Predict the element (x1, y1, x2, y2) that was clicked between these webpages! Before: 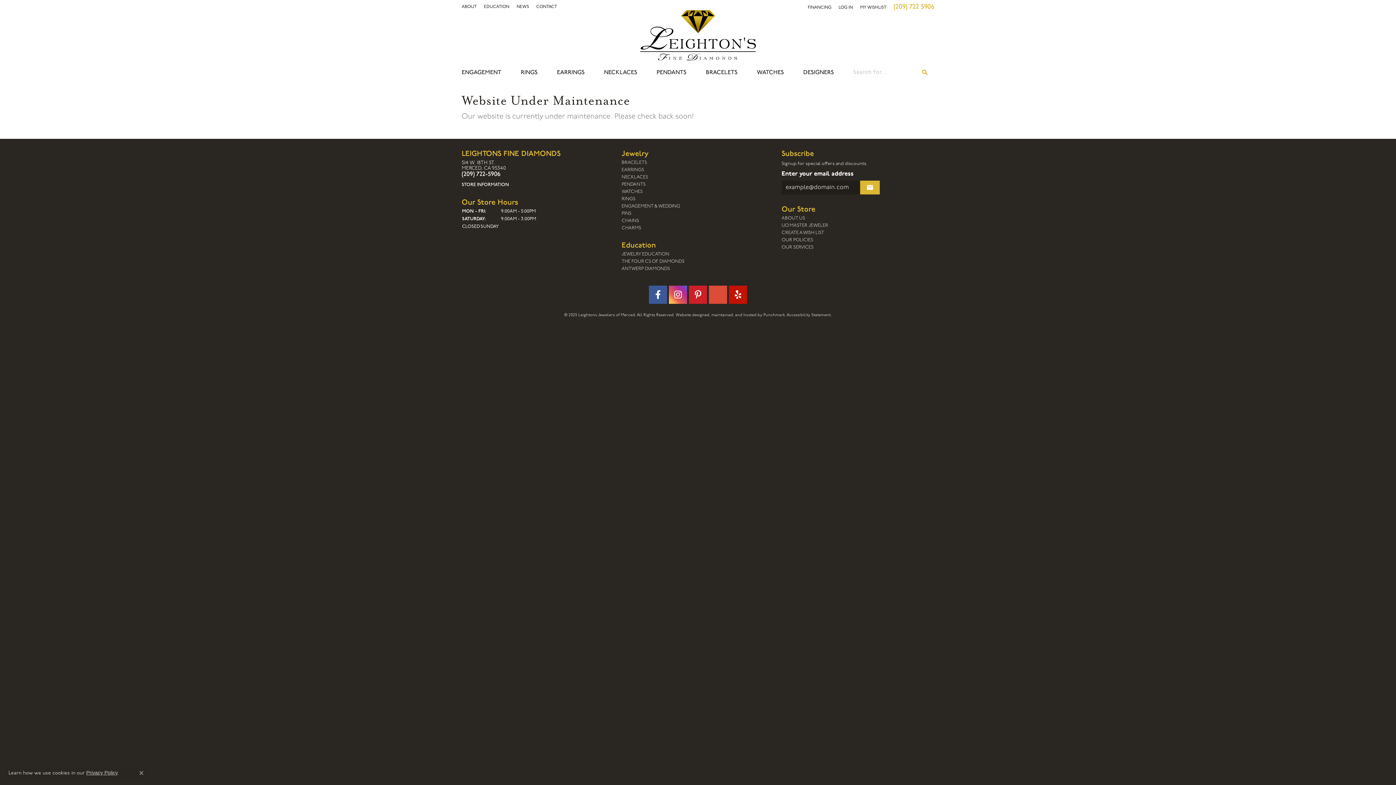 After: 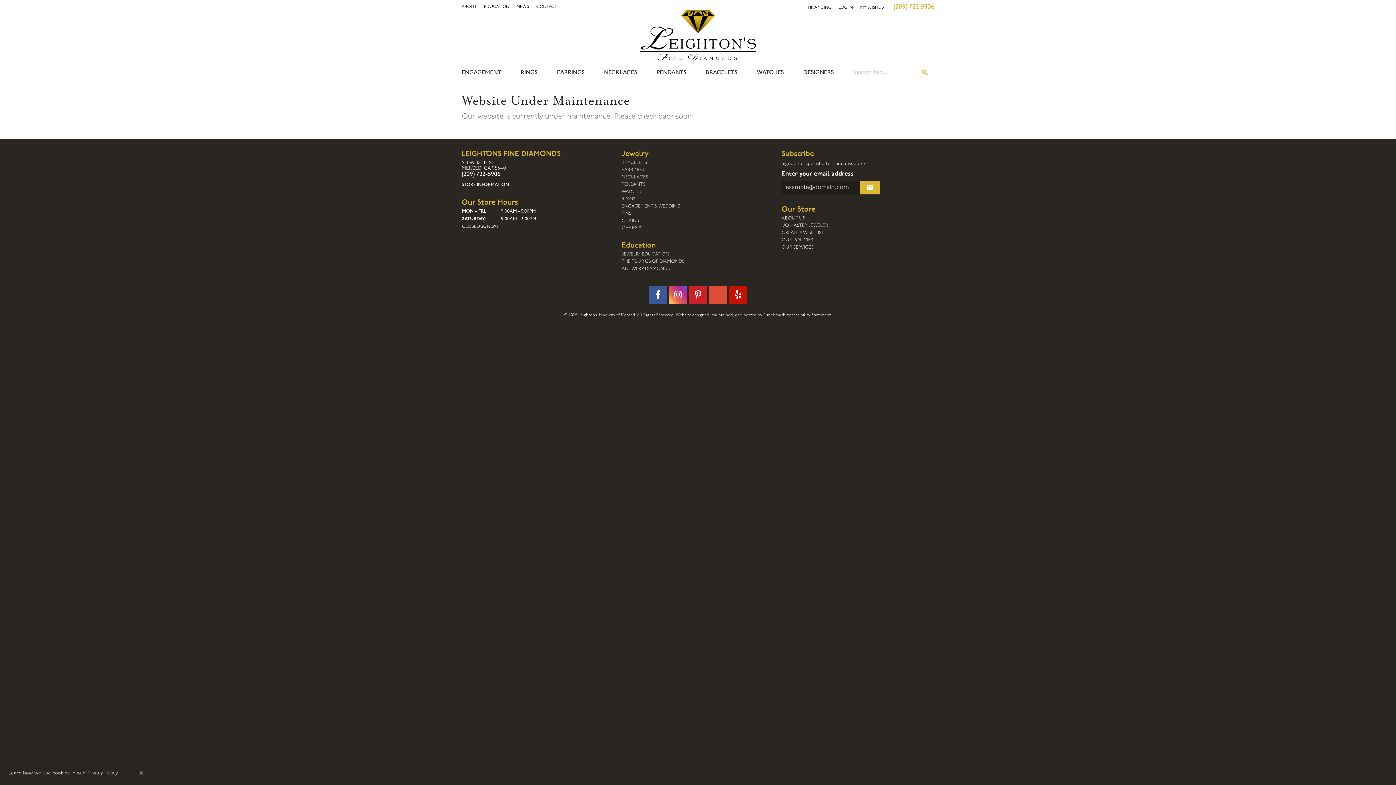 Action: label: Accessibility Statement bbox: (786, 313, 830, 317)